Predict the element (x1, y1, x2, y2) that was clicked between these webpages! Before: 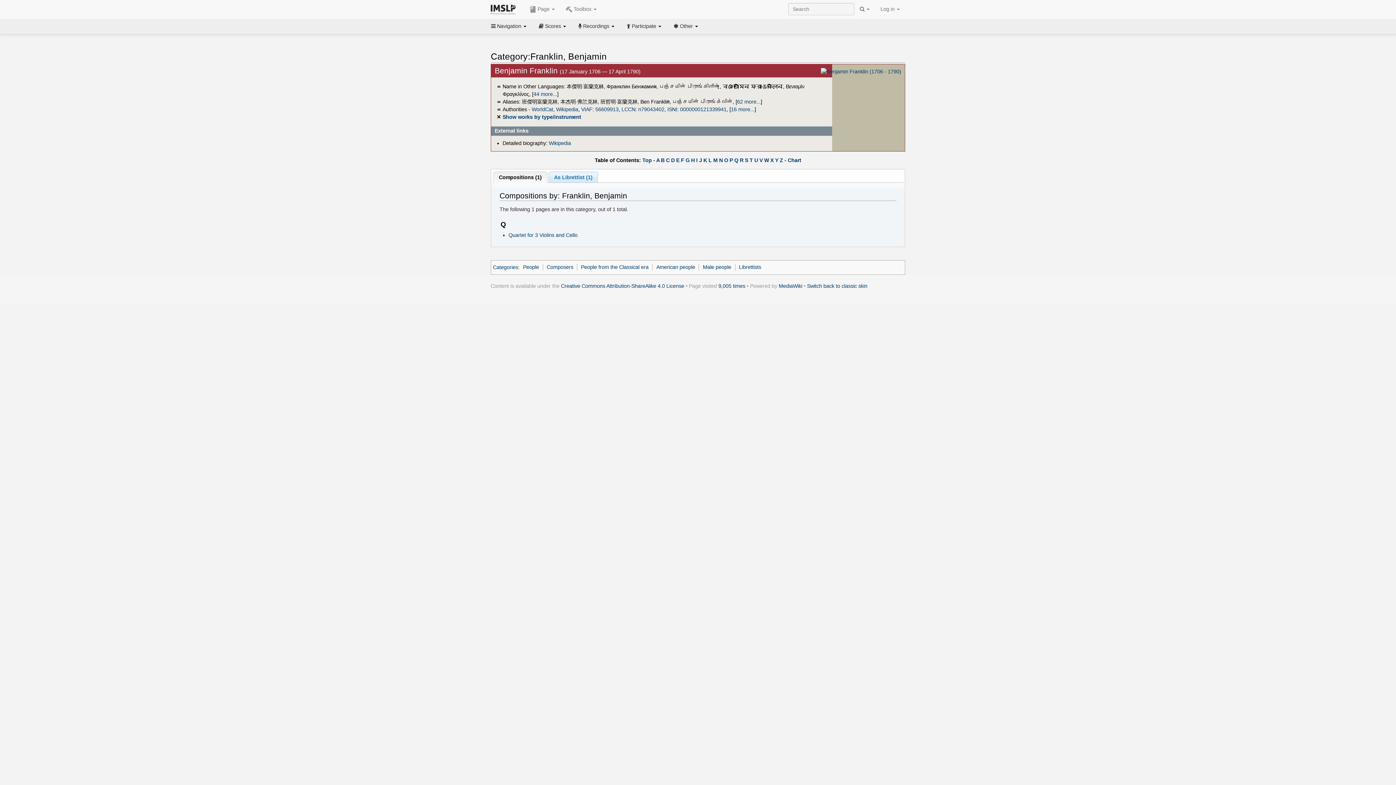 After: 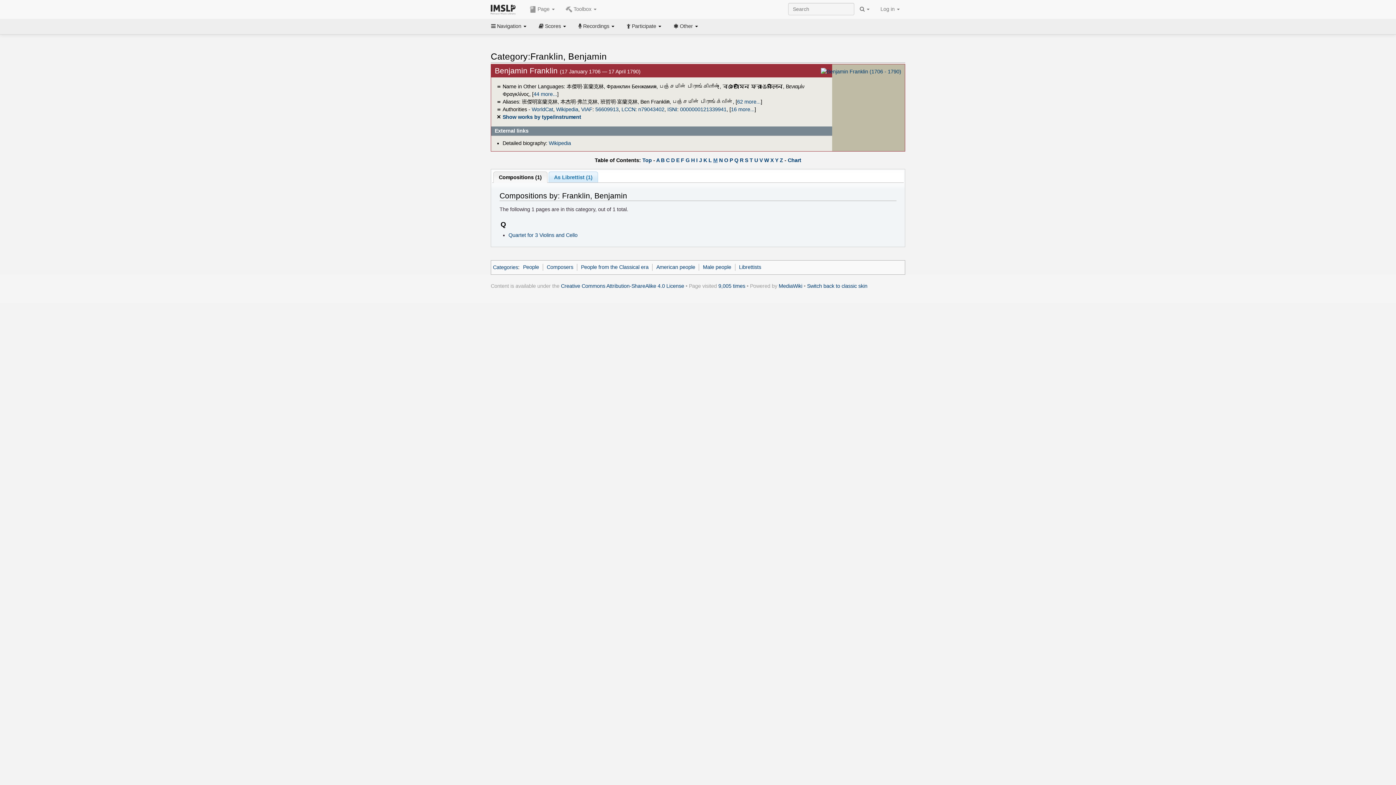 Action: label: M bbox: (713, 157, 717, 163)